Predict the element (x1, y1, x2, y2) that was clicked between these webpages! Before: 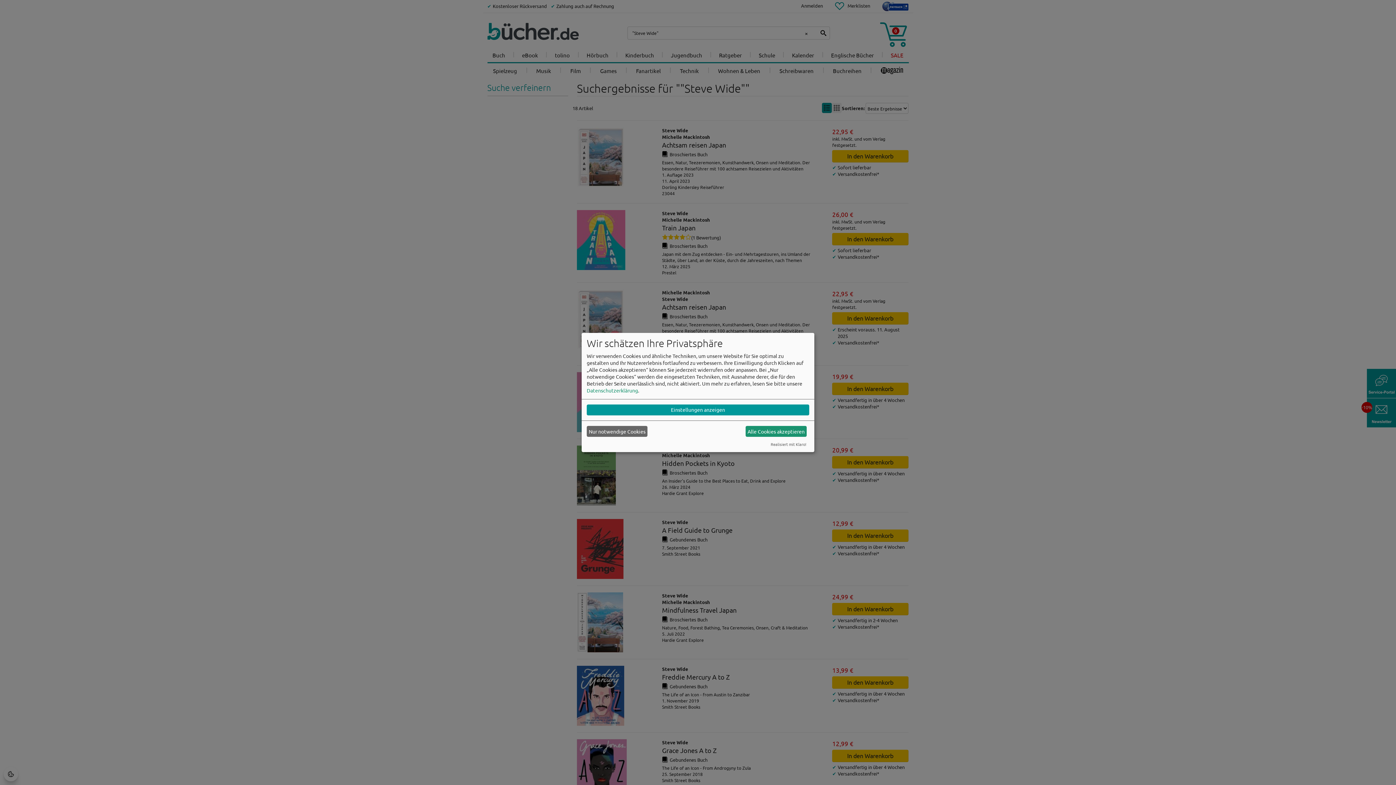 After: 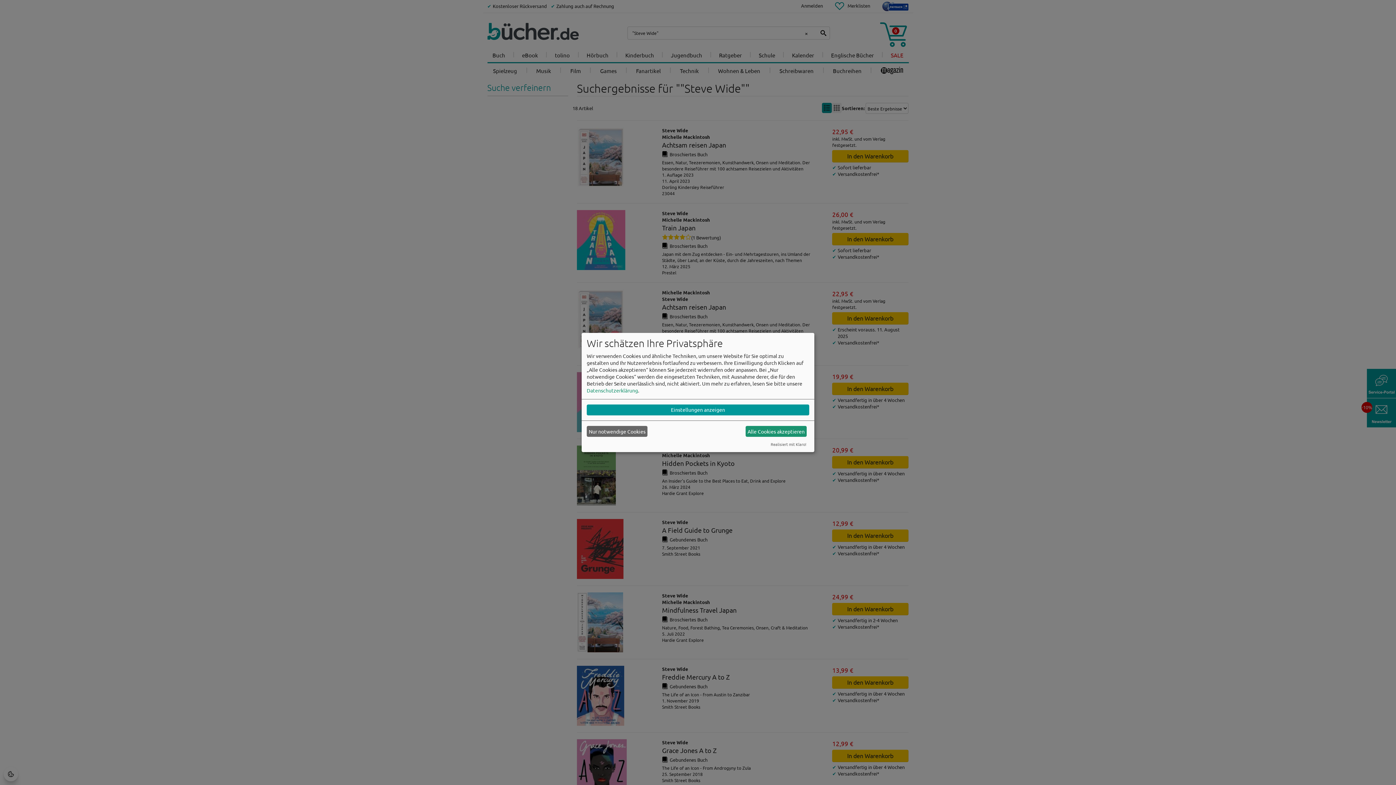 Action: bbox: (586, 387, 638, 393) label: Datenschutzerklärung